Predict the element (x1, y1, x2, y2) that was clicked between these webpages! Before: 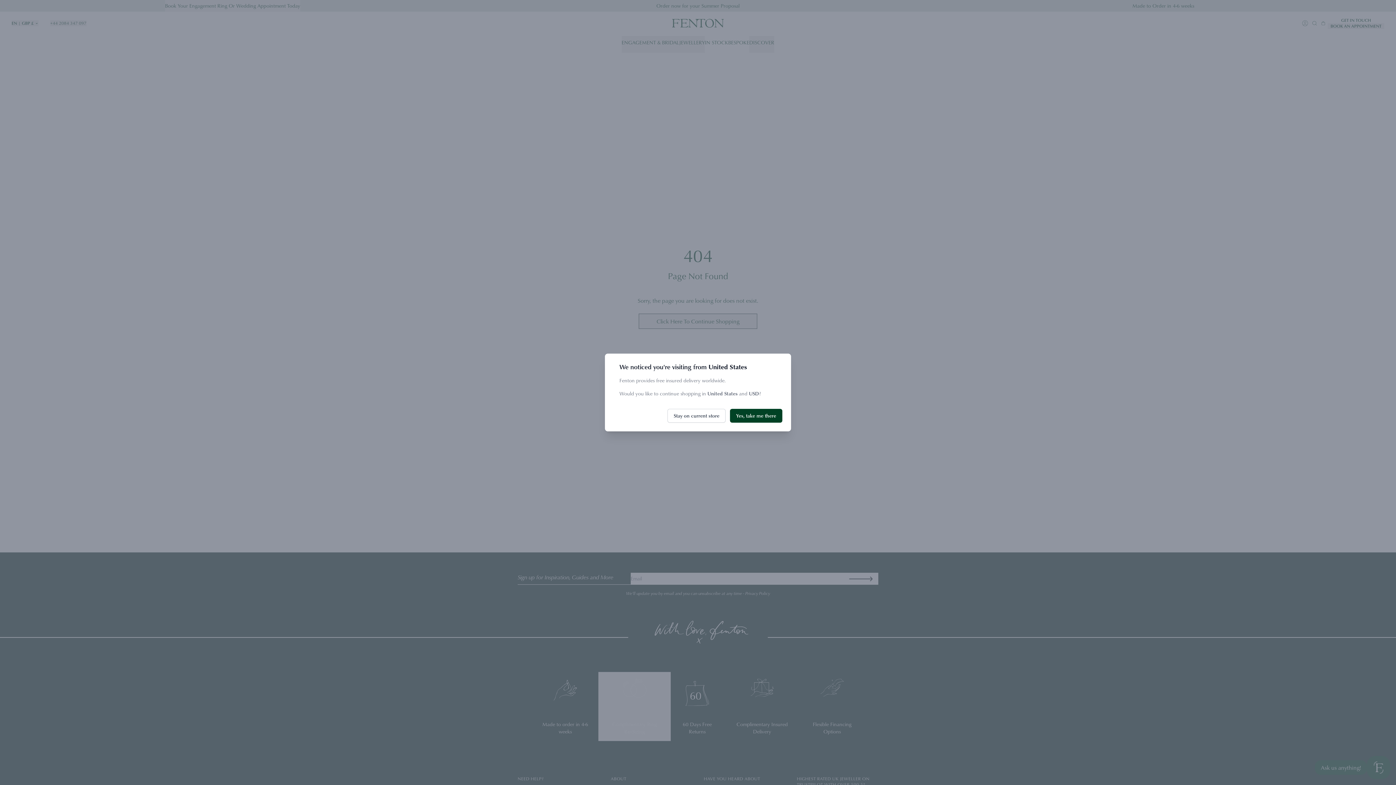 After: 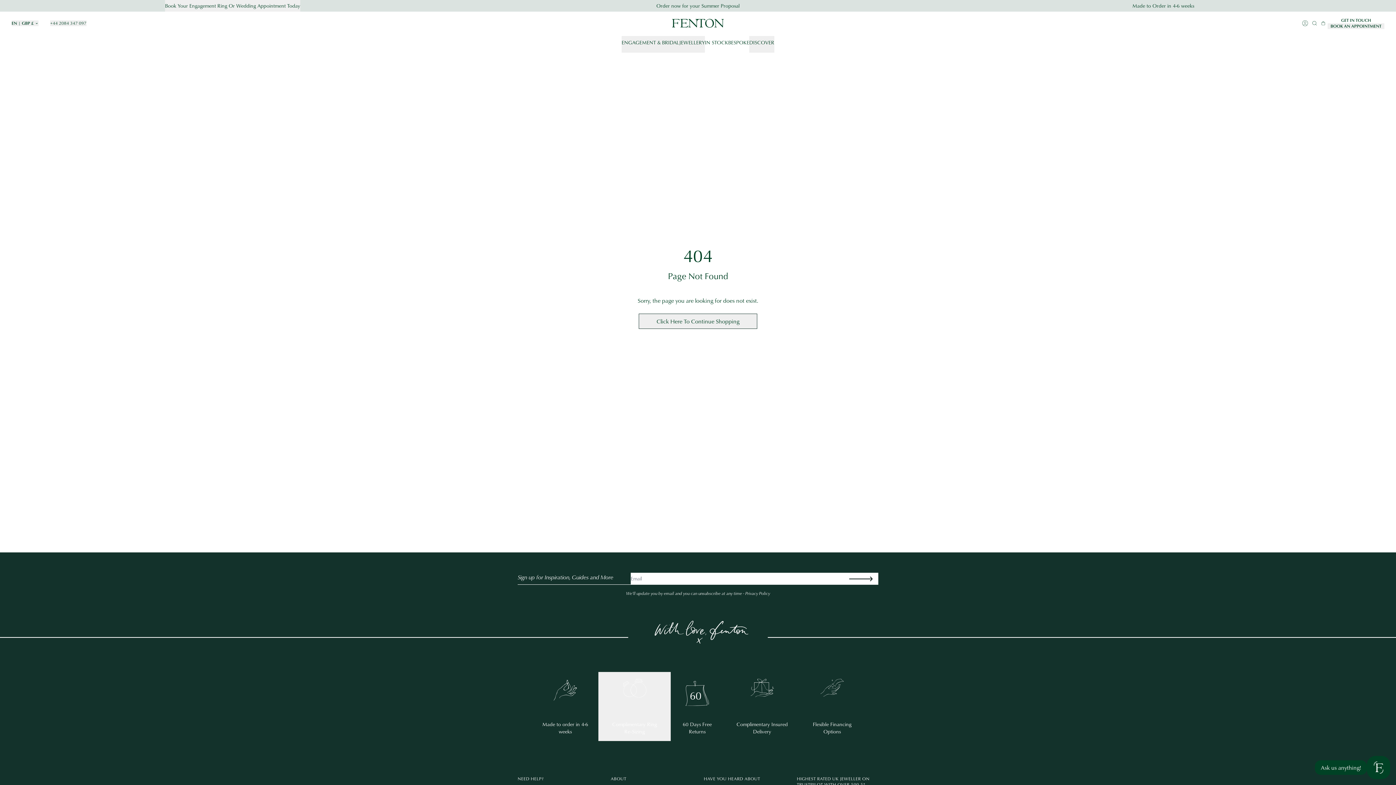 Action: label: Stay on current store bbox: (667, 409, 725, 422)